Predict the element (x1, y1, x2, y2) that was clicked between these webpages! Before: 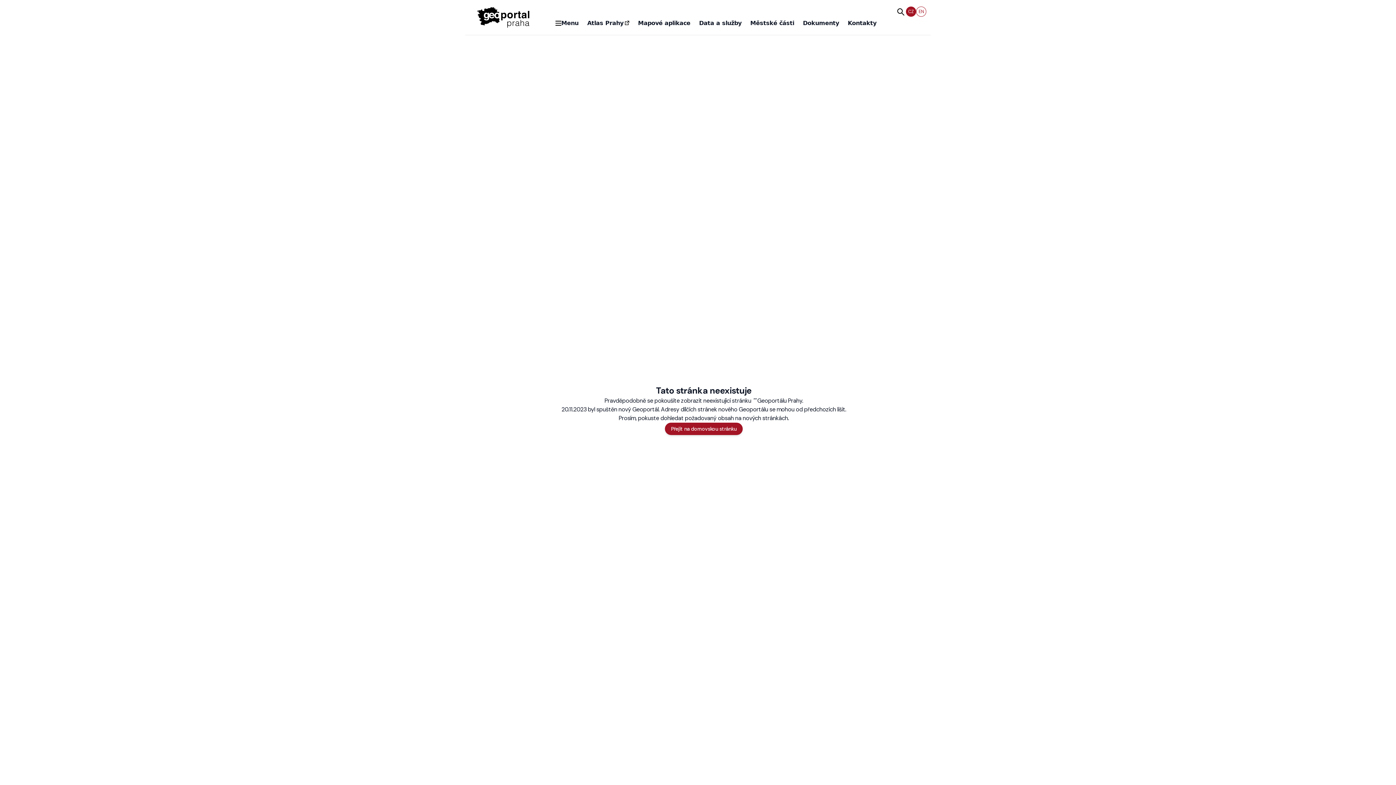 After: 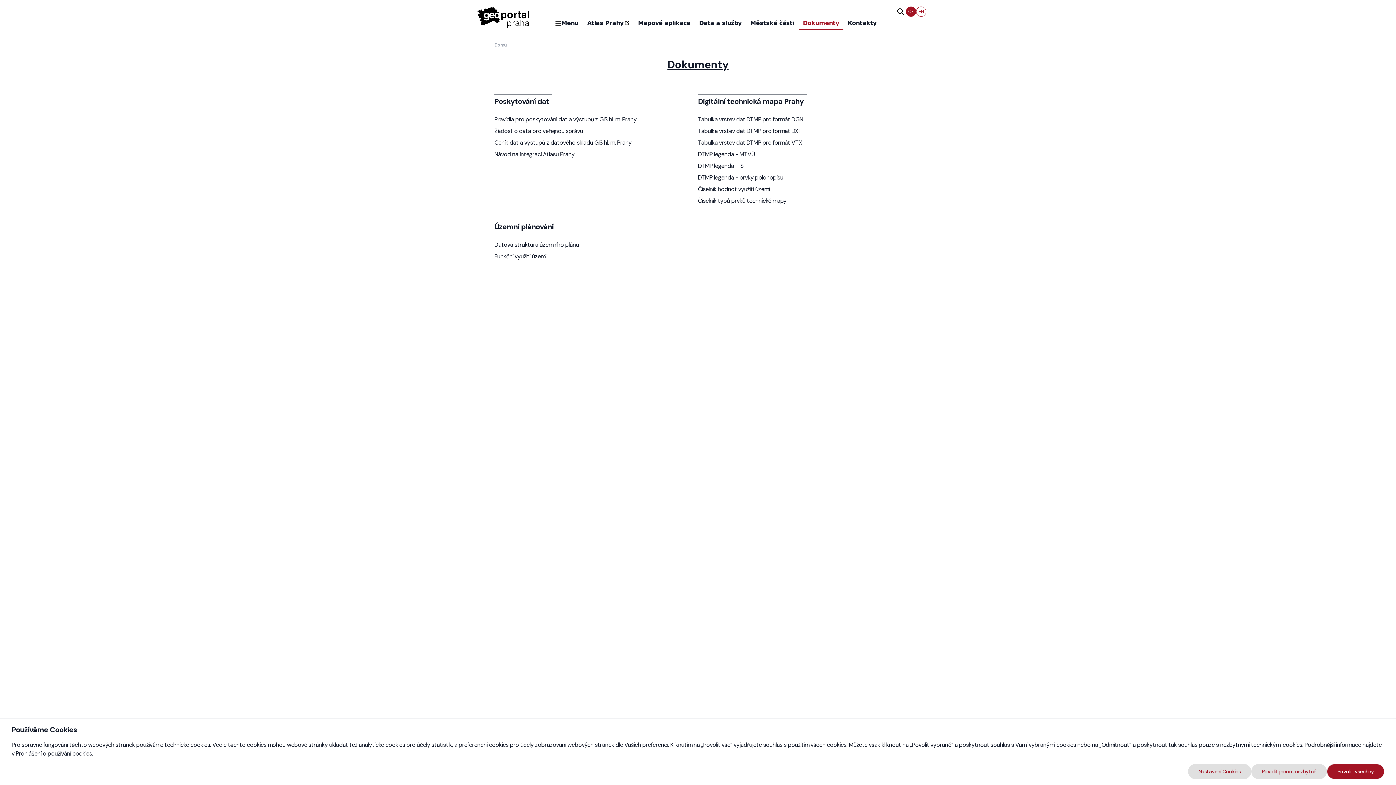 Action: bbox: (798, 17, 843, 29) label: Dokumenty